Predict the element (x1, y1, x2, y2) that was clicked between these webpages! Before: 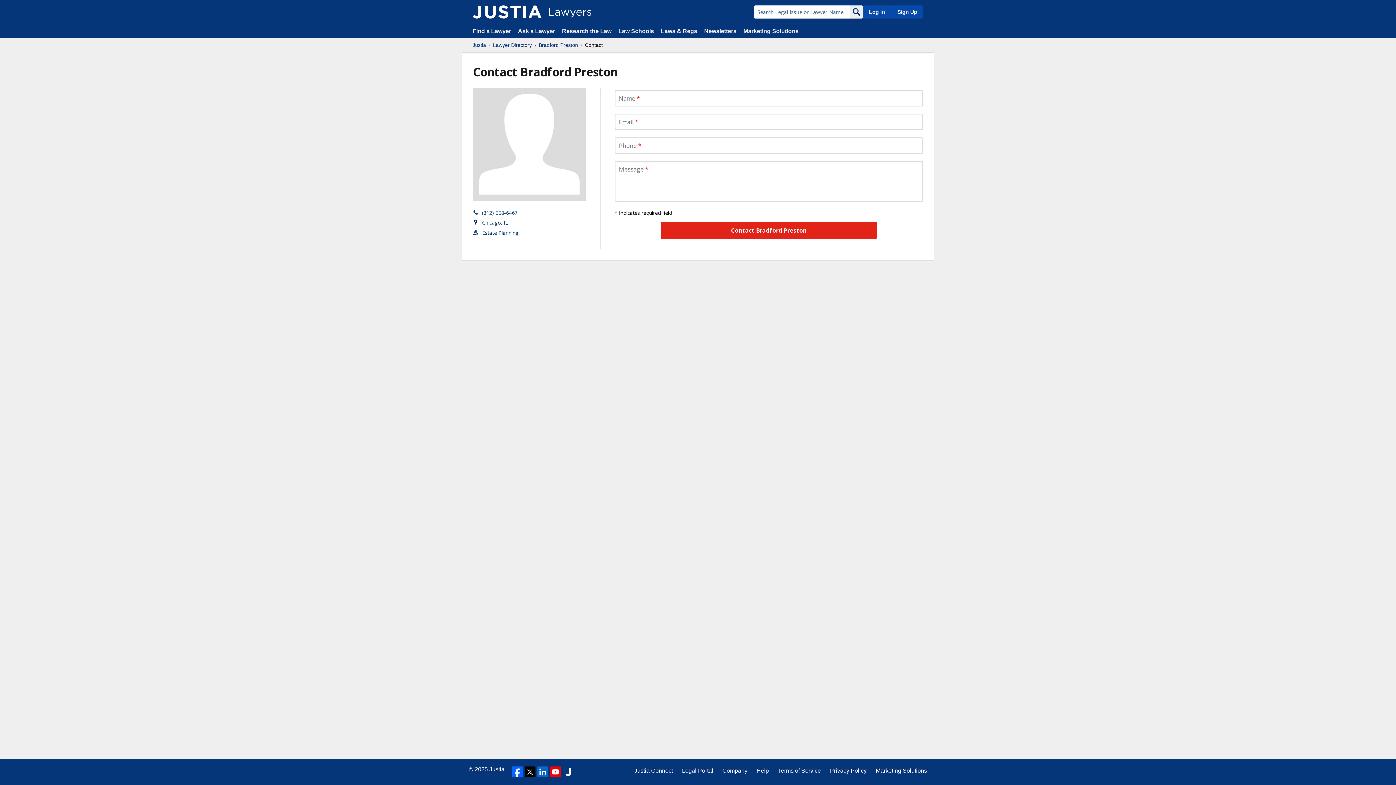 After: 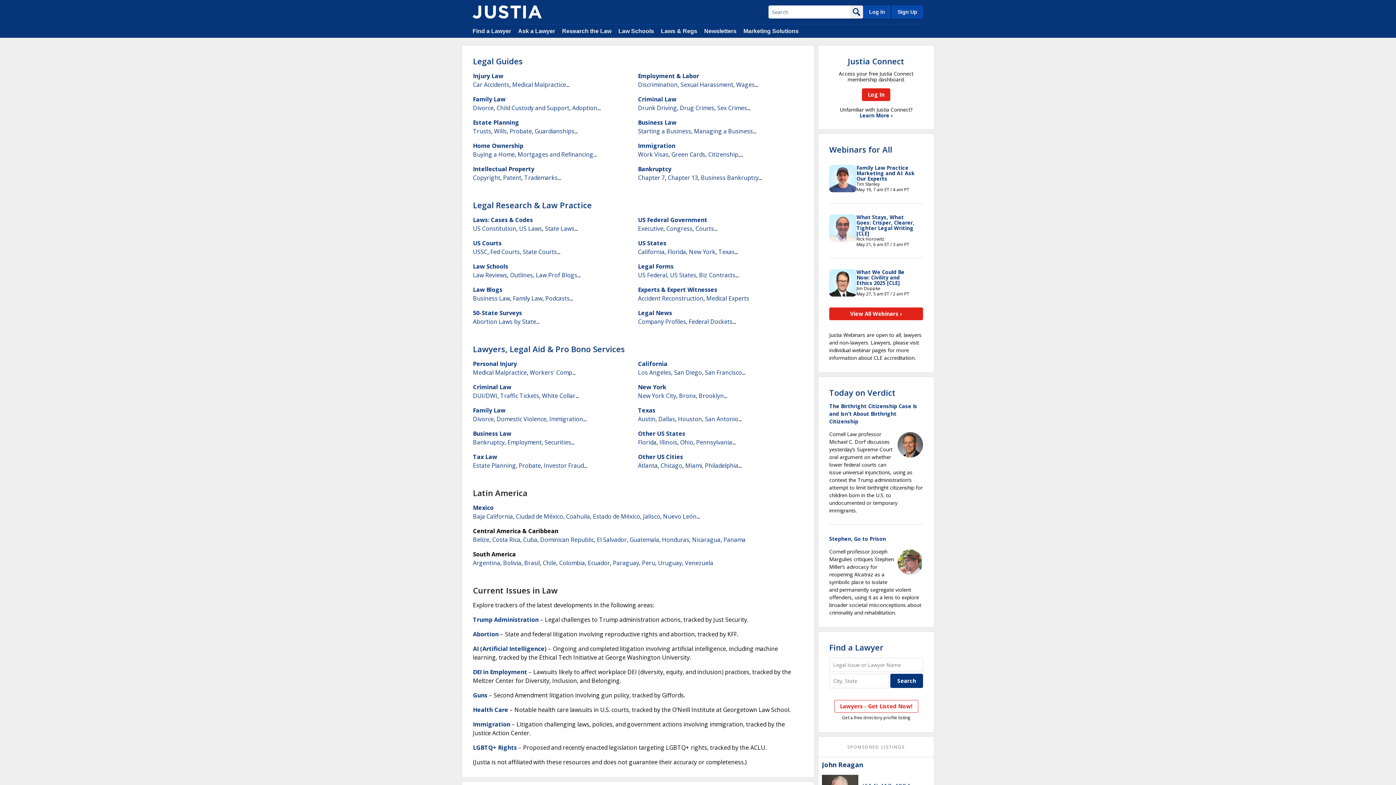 Action: bbox: (472, 41, 486, 48) label: Justia